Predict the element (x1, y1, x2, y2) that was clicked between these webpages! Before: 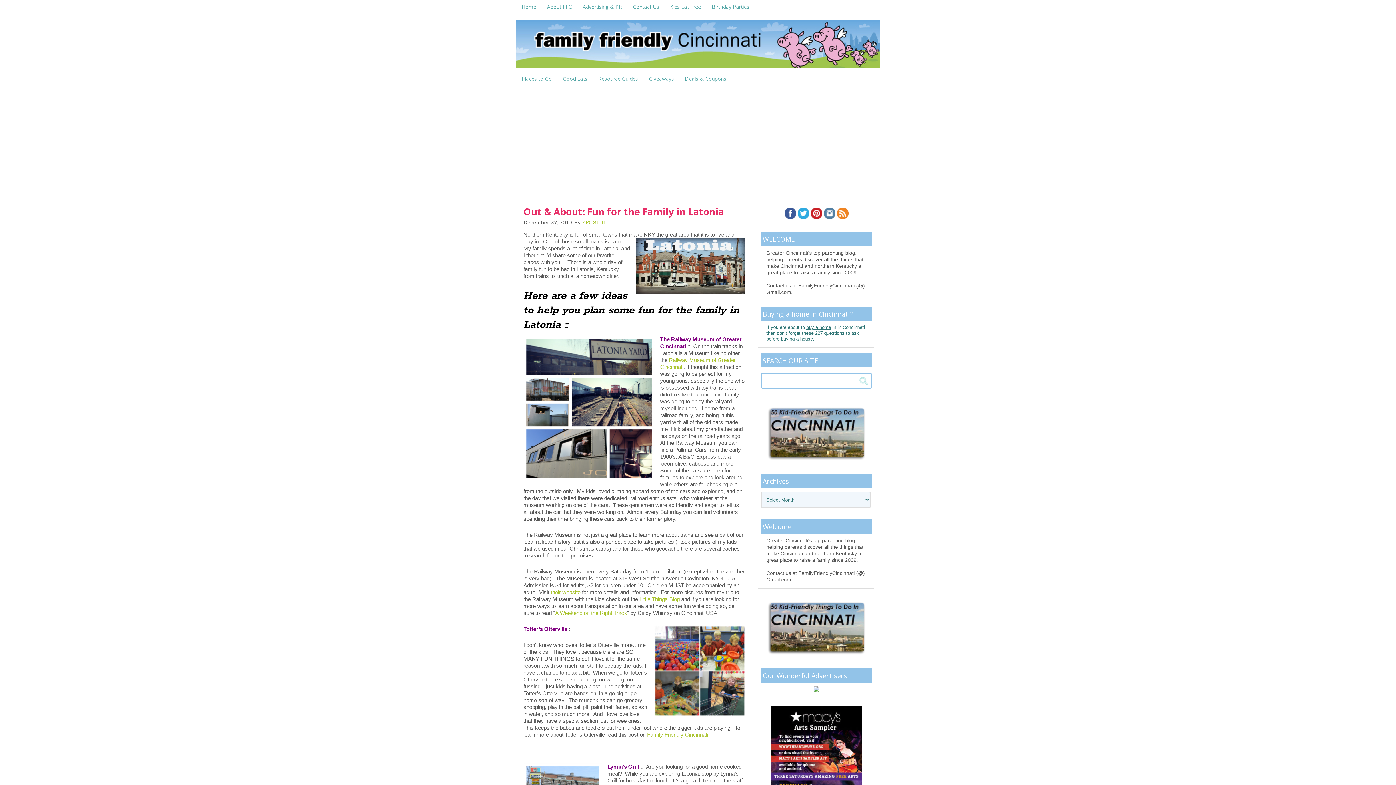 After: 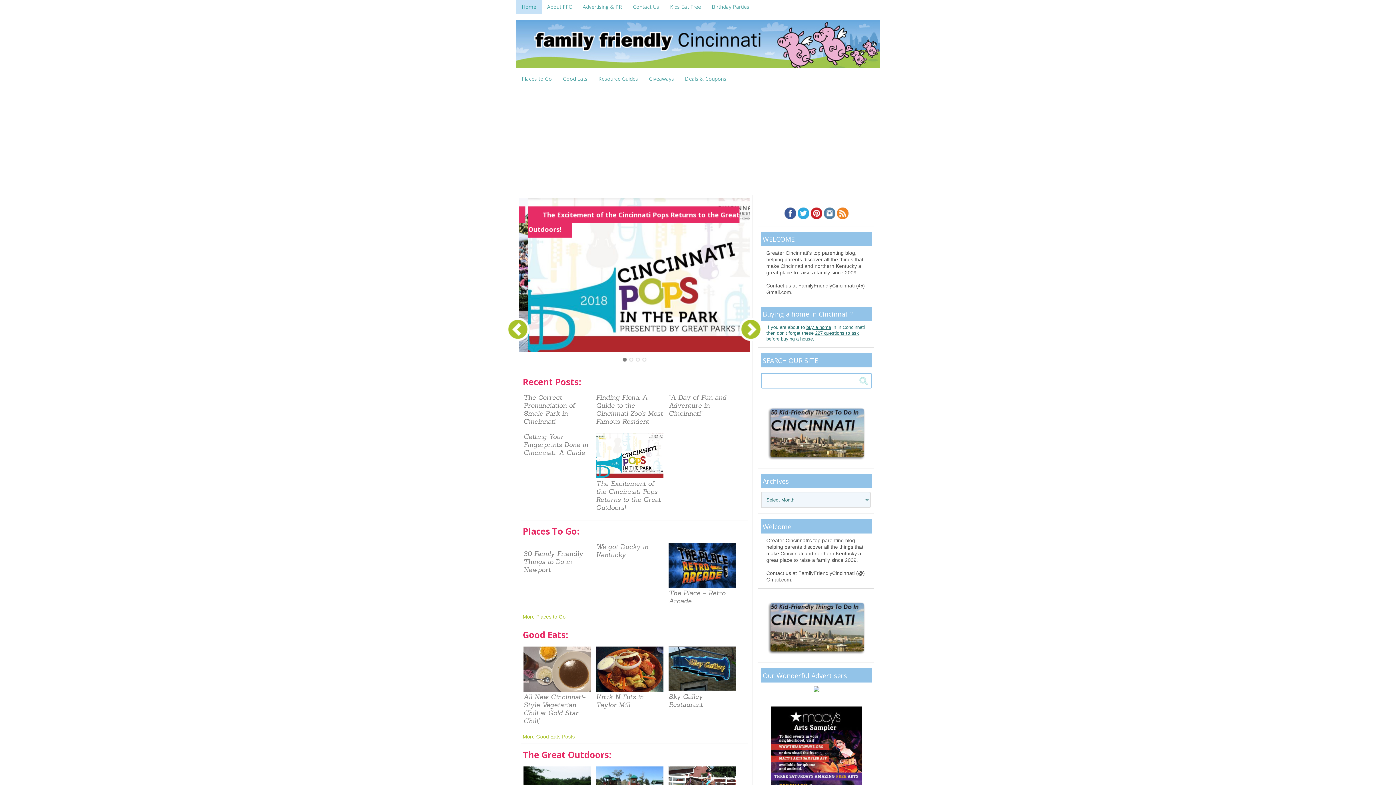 Action: bbox: (516, 0, 541, 13) label: Home